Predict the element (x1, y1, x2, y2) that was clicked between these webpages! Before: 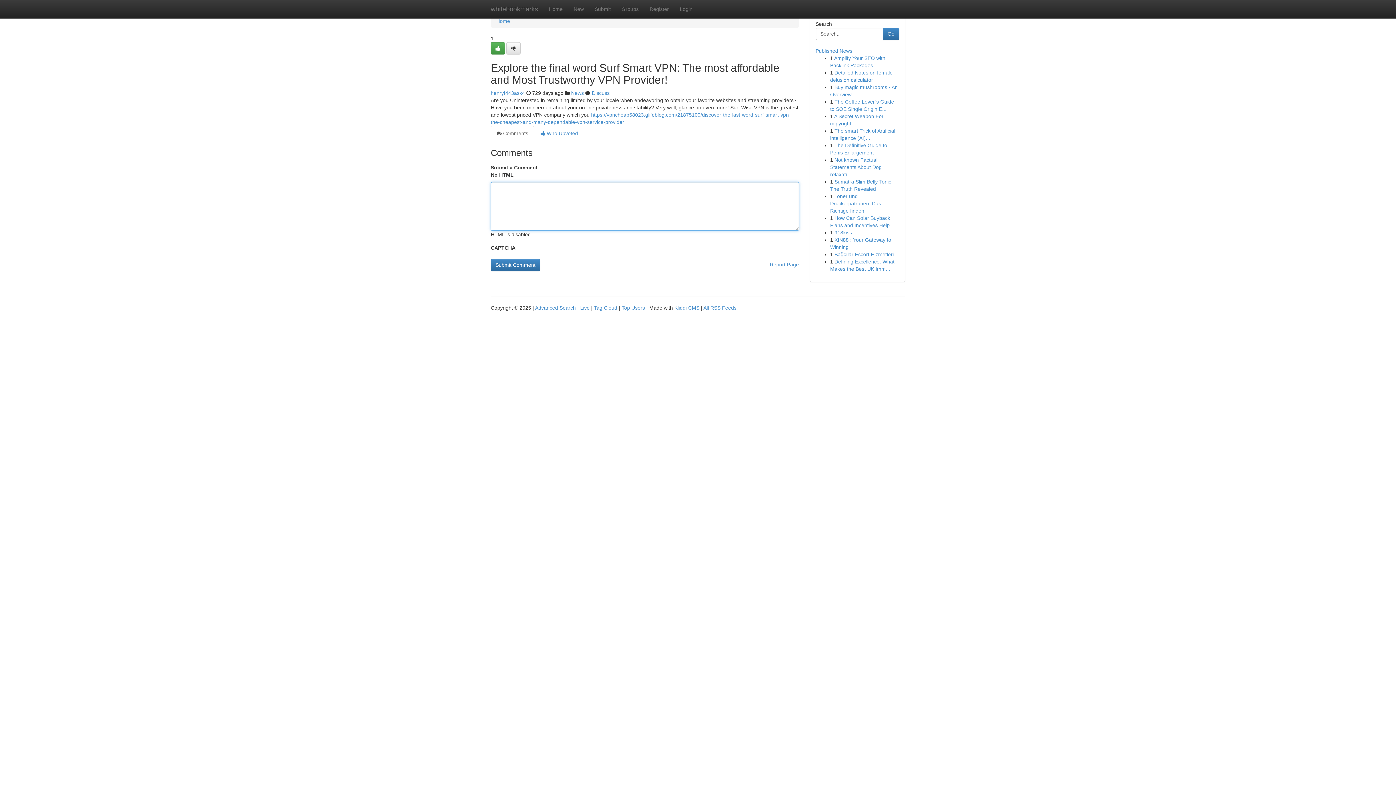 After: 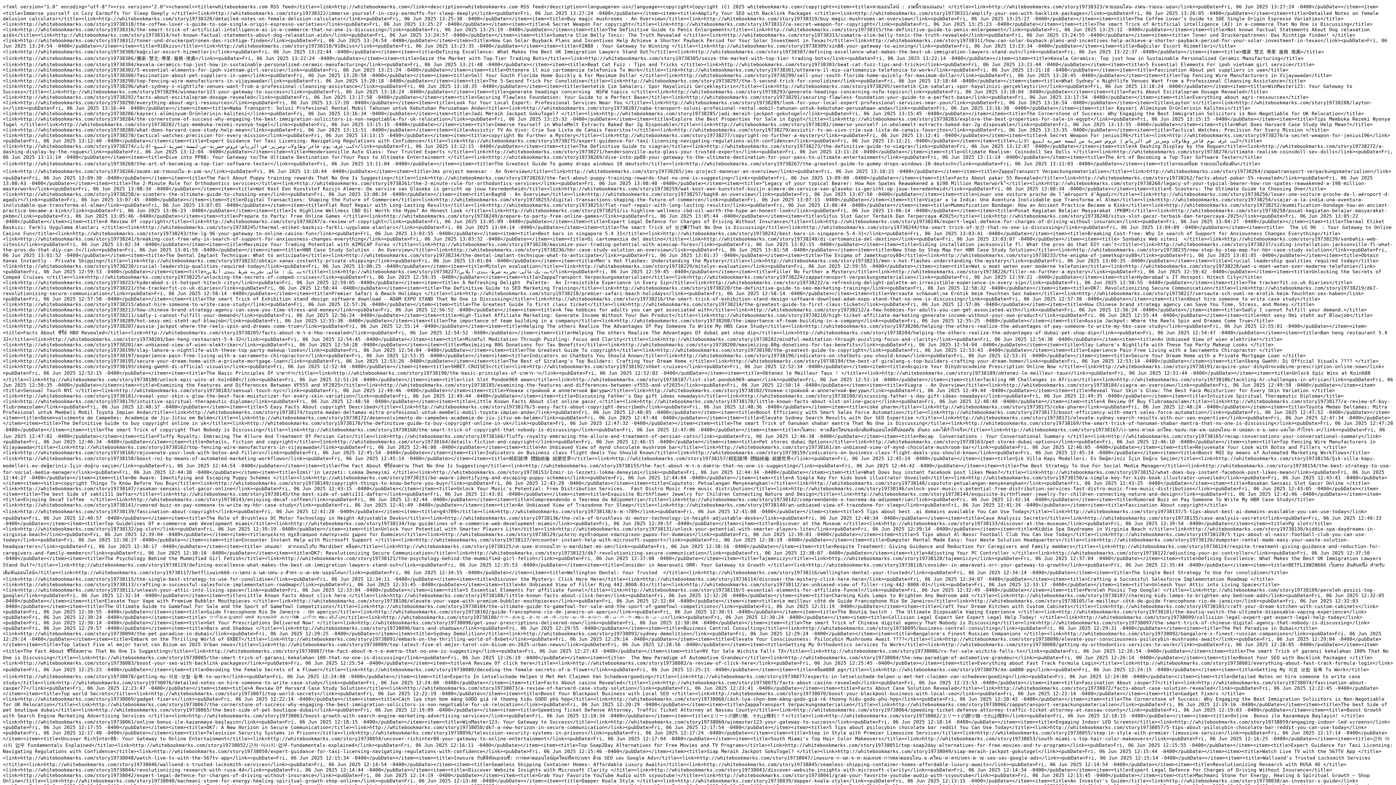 Action: label: All RSS Feeds bbox: (703, 305, 736, 310)